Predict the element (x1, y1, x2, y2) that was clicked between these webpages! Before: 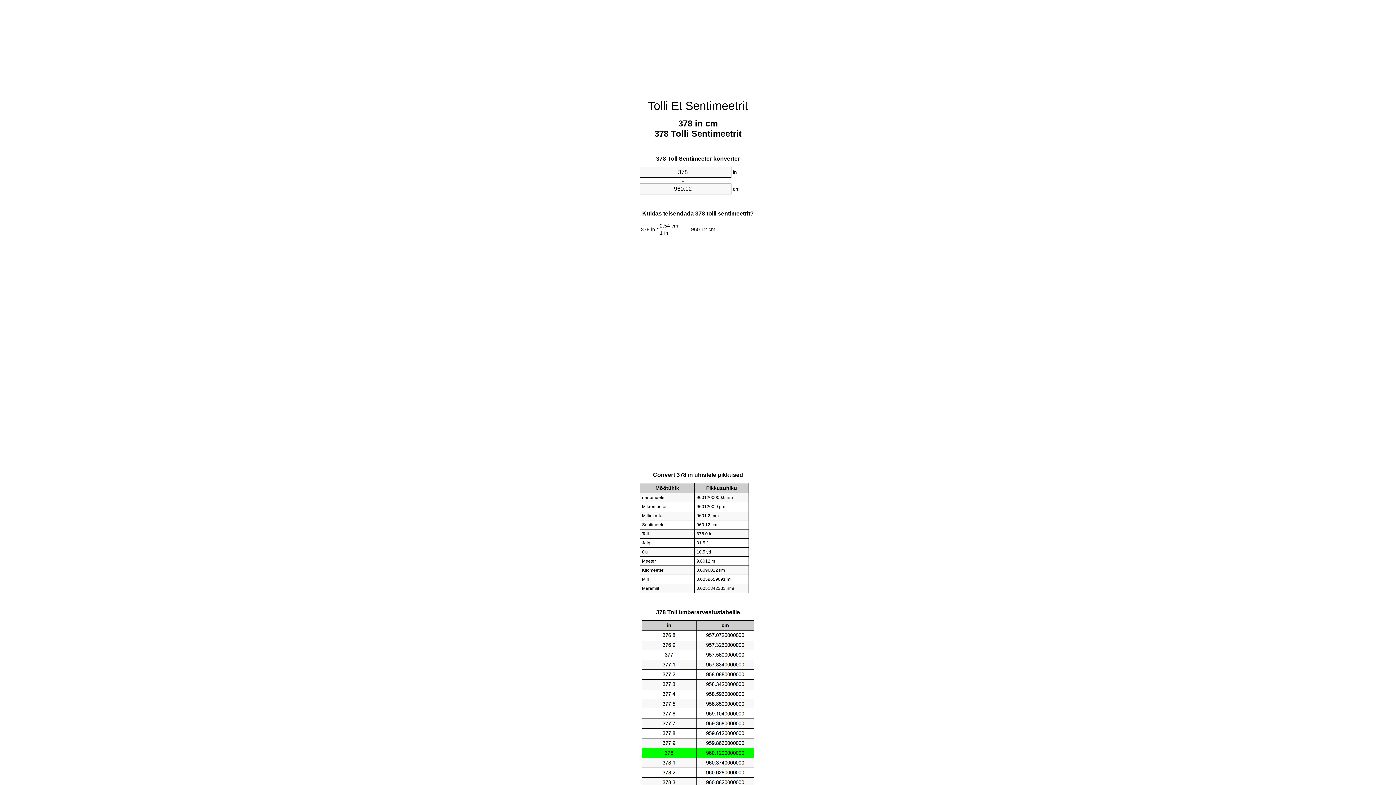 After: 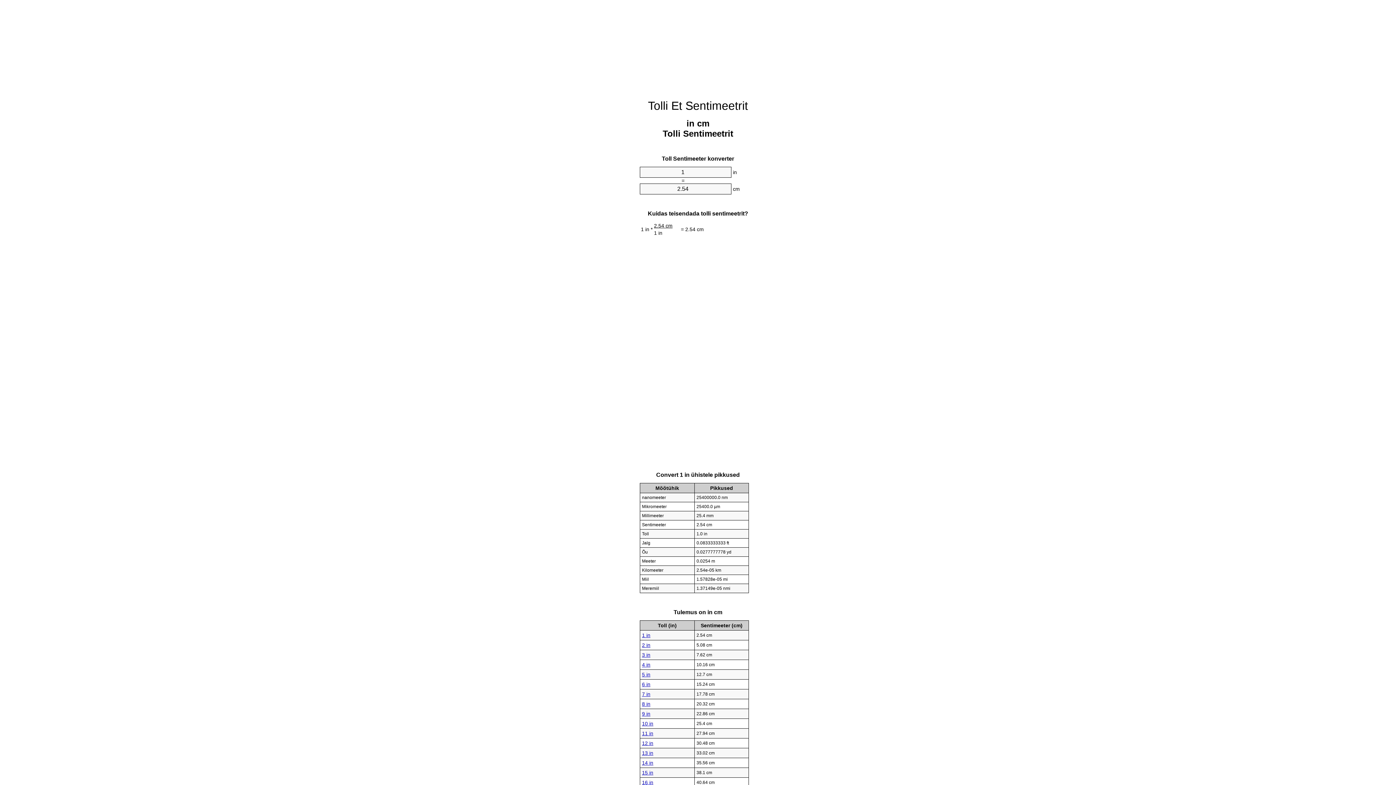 Action: bbox: (648, 99, 748, 112) label: Tolli Et Sentimeetrit